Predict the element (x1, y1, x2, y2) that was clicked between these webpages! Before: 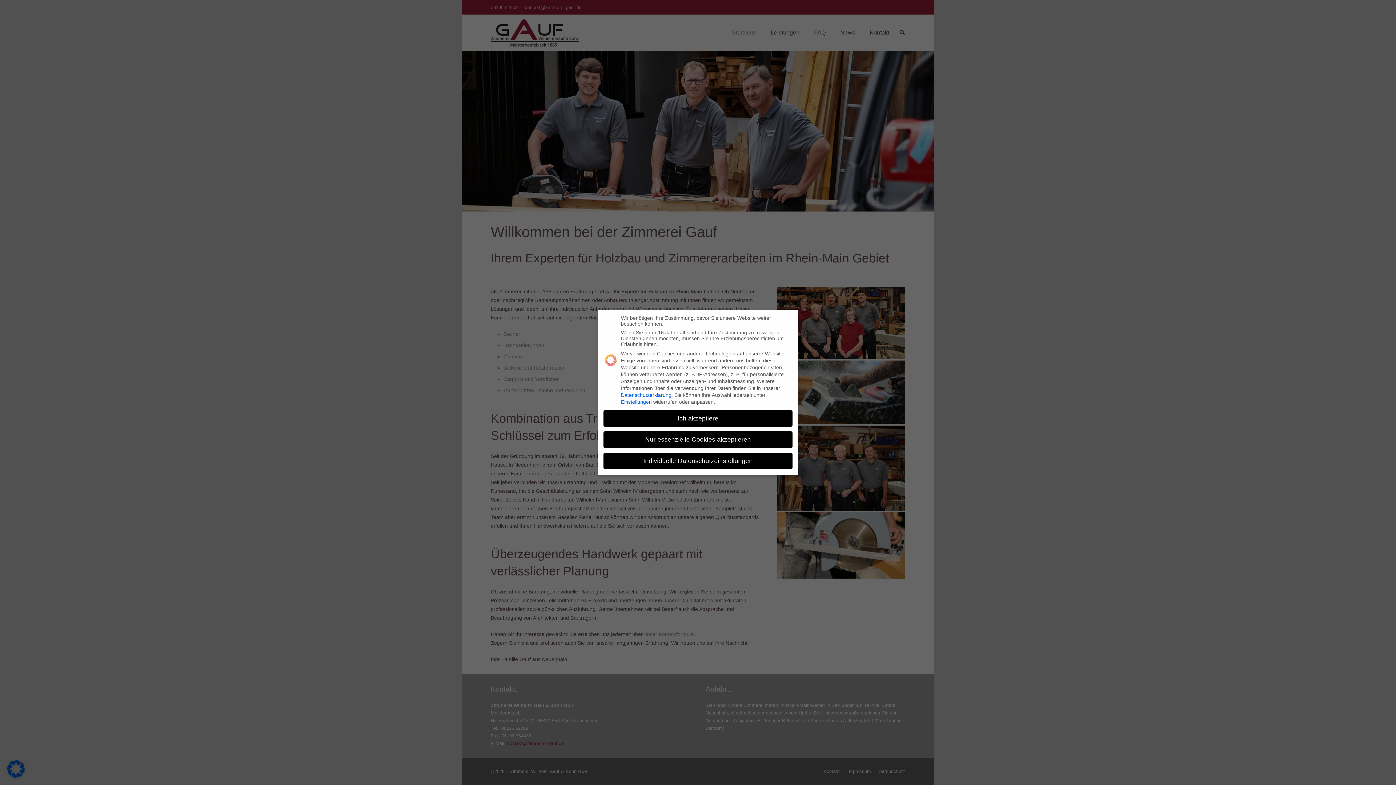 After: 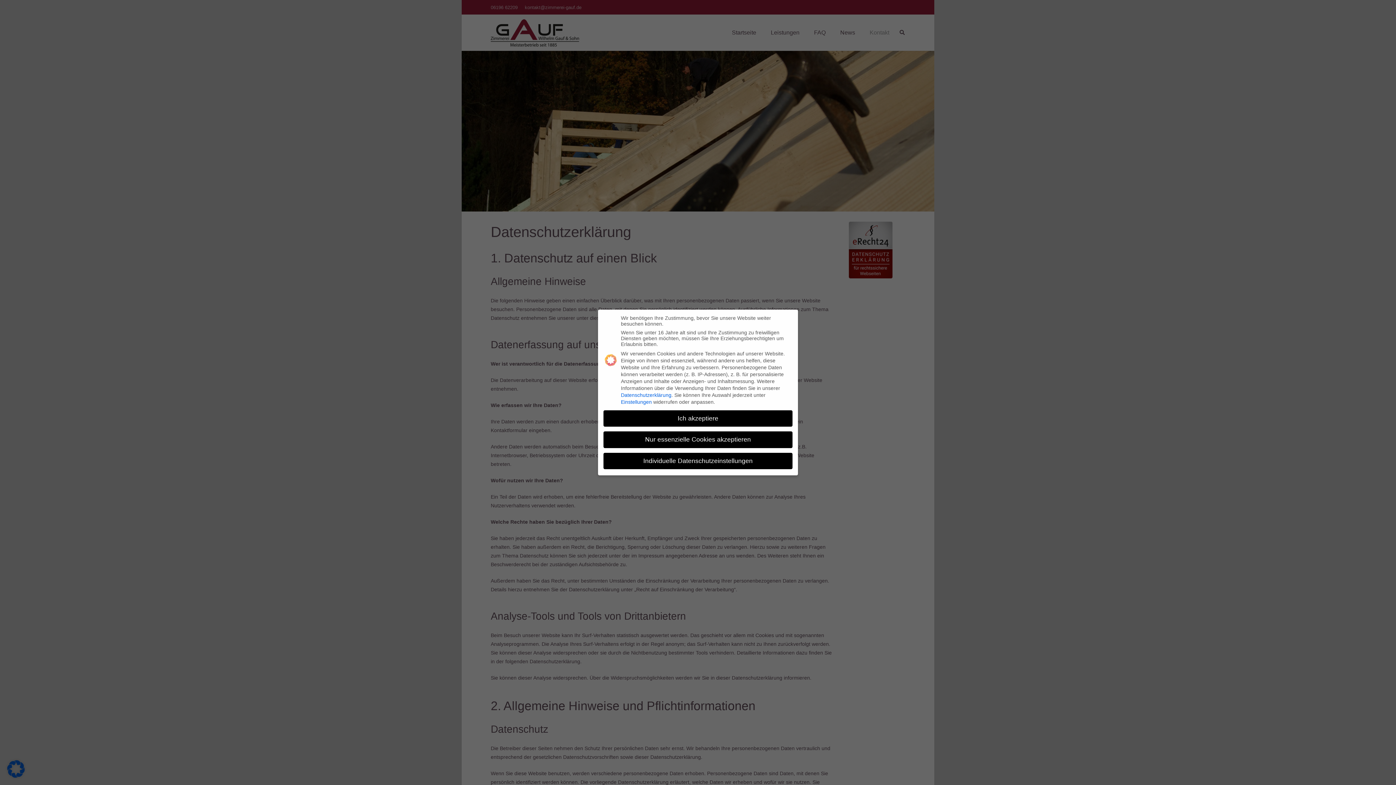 Action: bbox: (621, 392, 671, 398) label: Datenschutzerklärung